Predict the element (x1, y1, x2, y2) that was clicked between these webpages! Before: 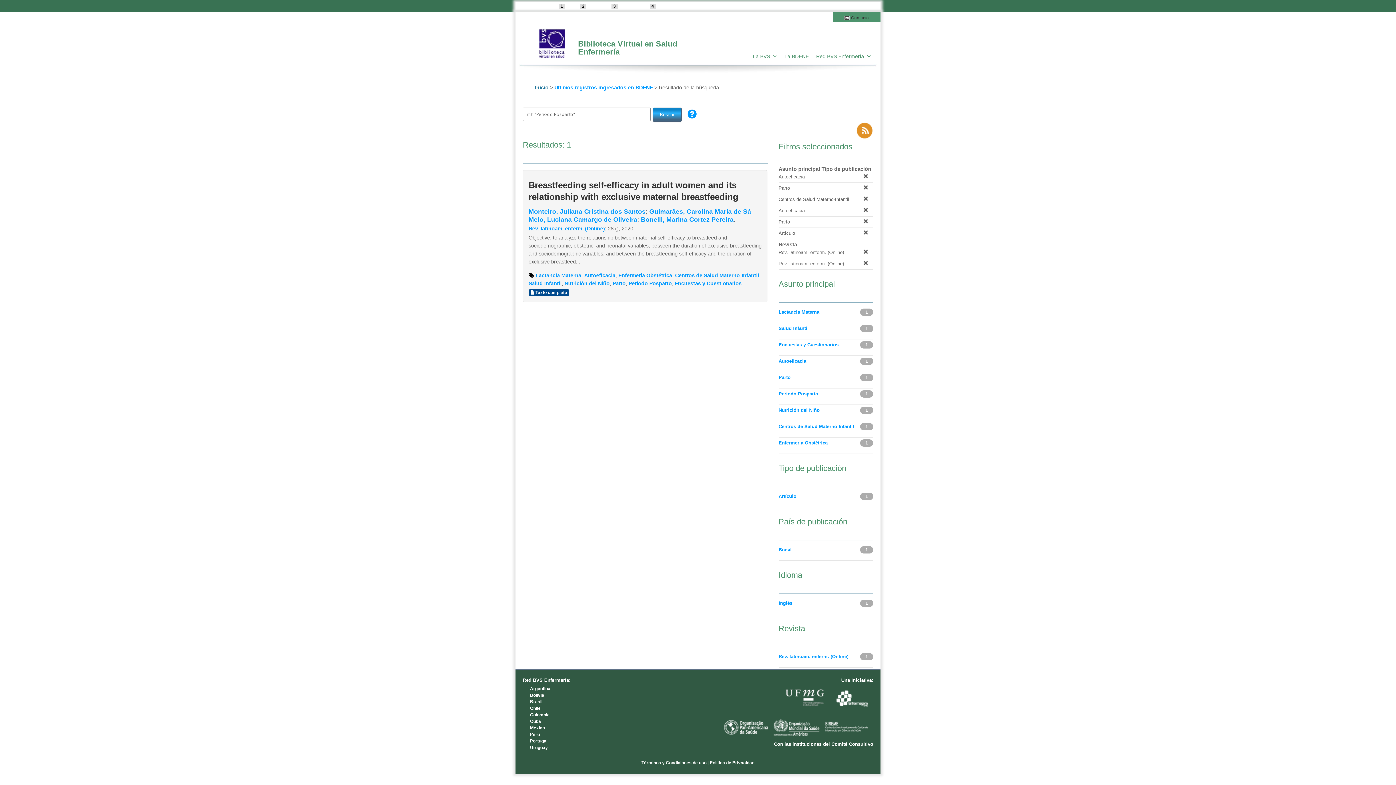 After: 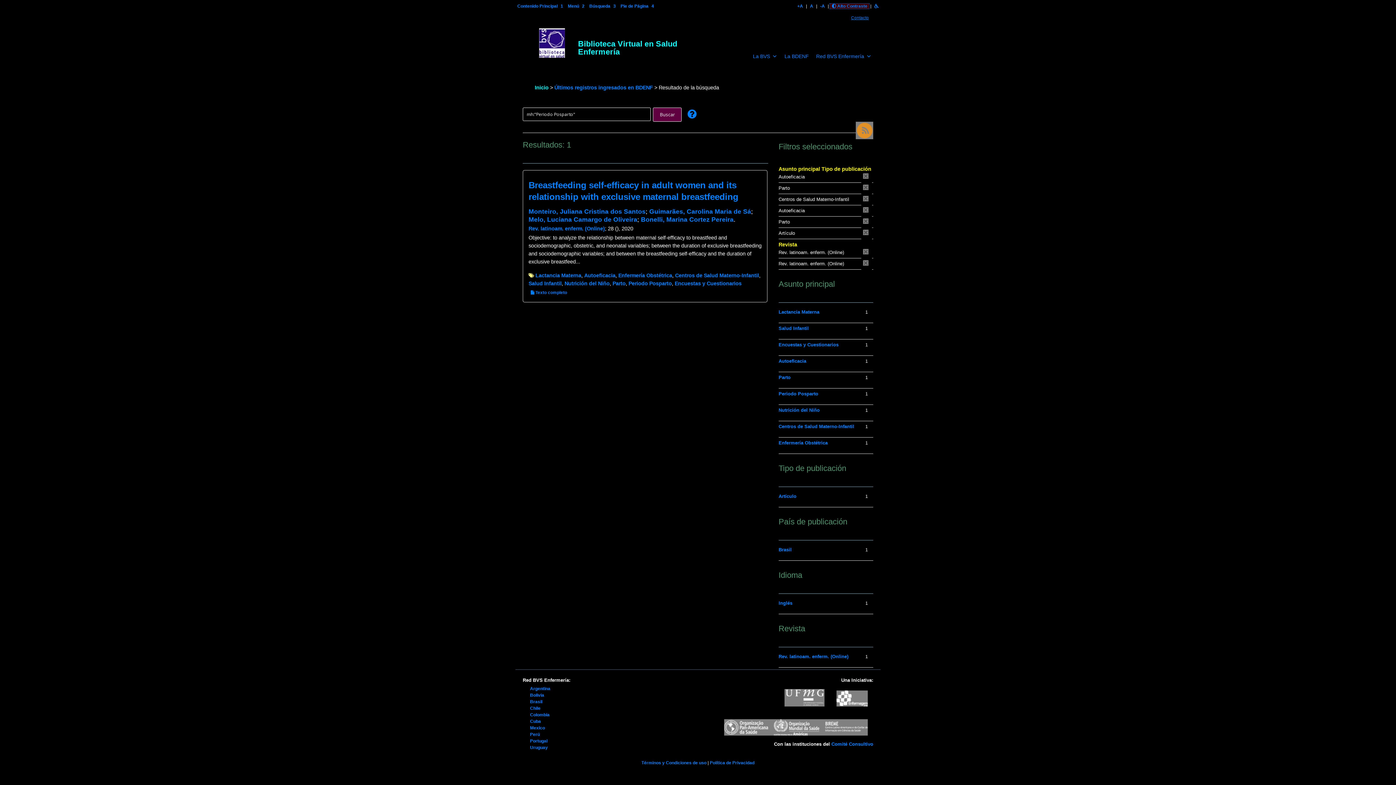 Action: bbox: (830, 3, 869, 8) label:  Alto Contraste